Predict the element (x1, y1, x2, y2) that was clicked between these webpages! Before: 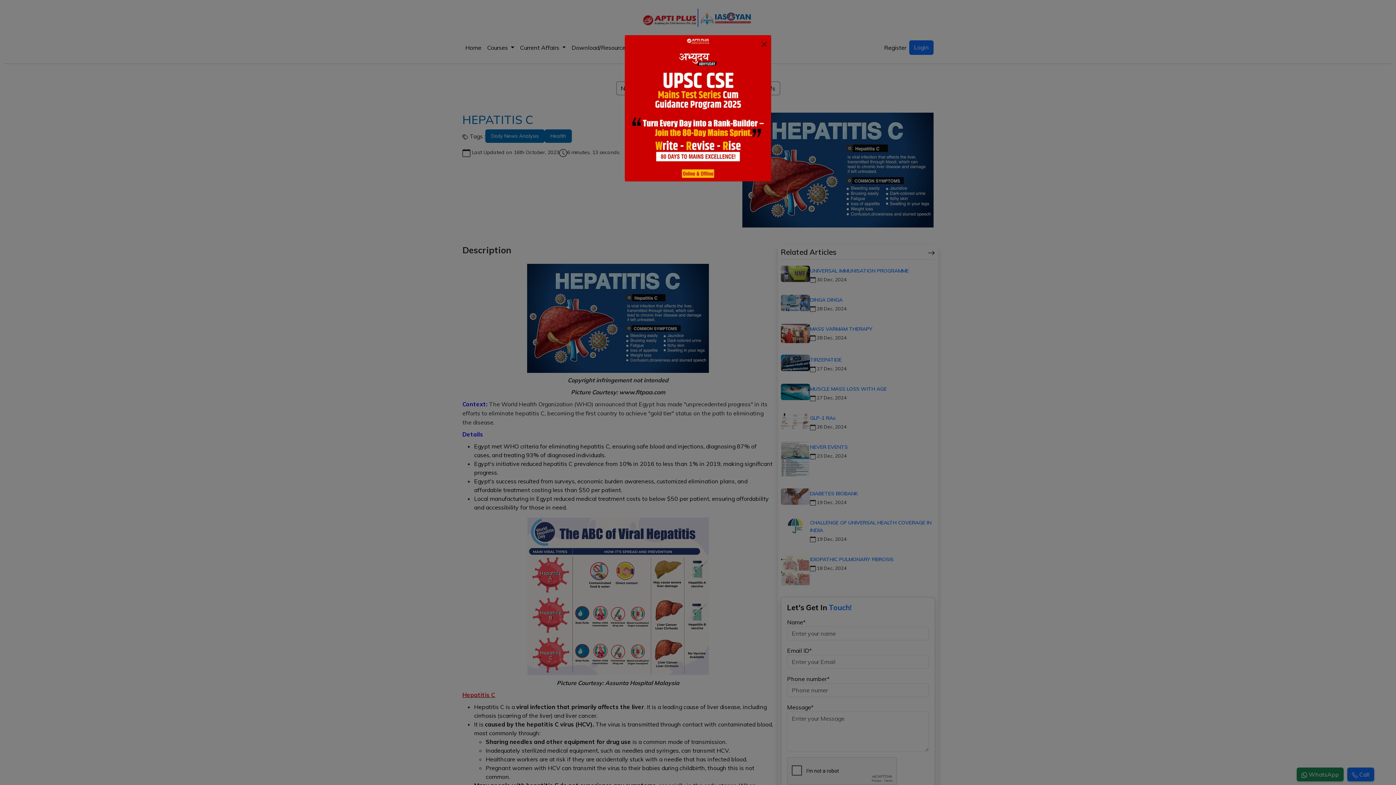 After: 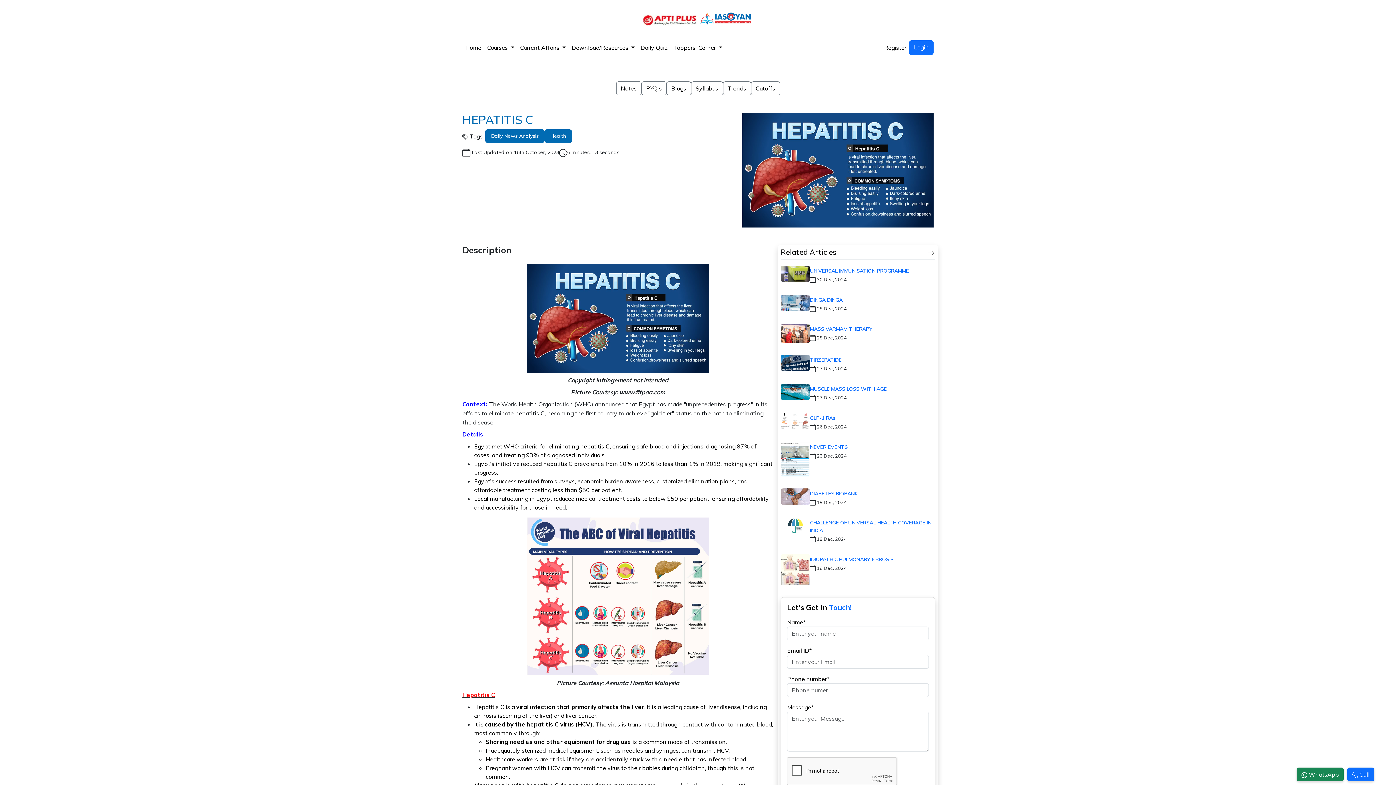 Action: bbox: (625, 104, 771, 111)